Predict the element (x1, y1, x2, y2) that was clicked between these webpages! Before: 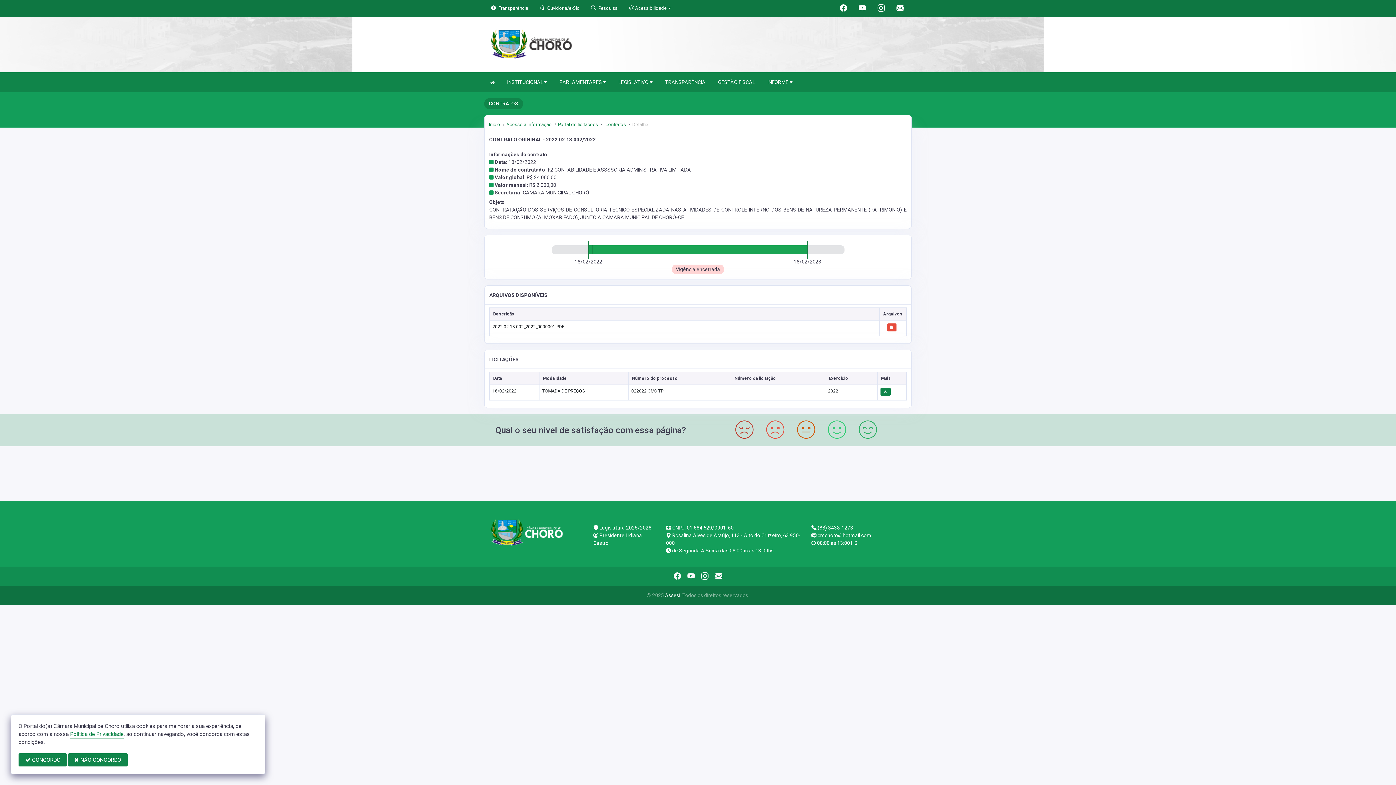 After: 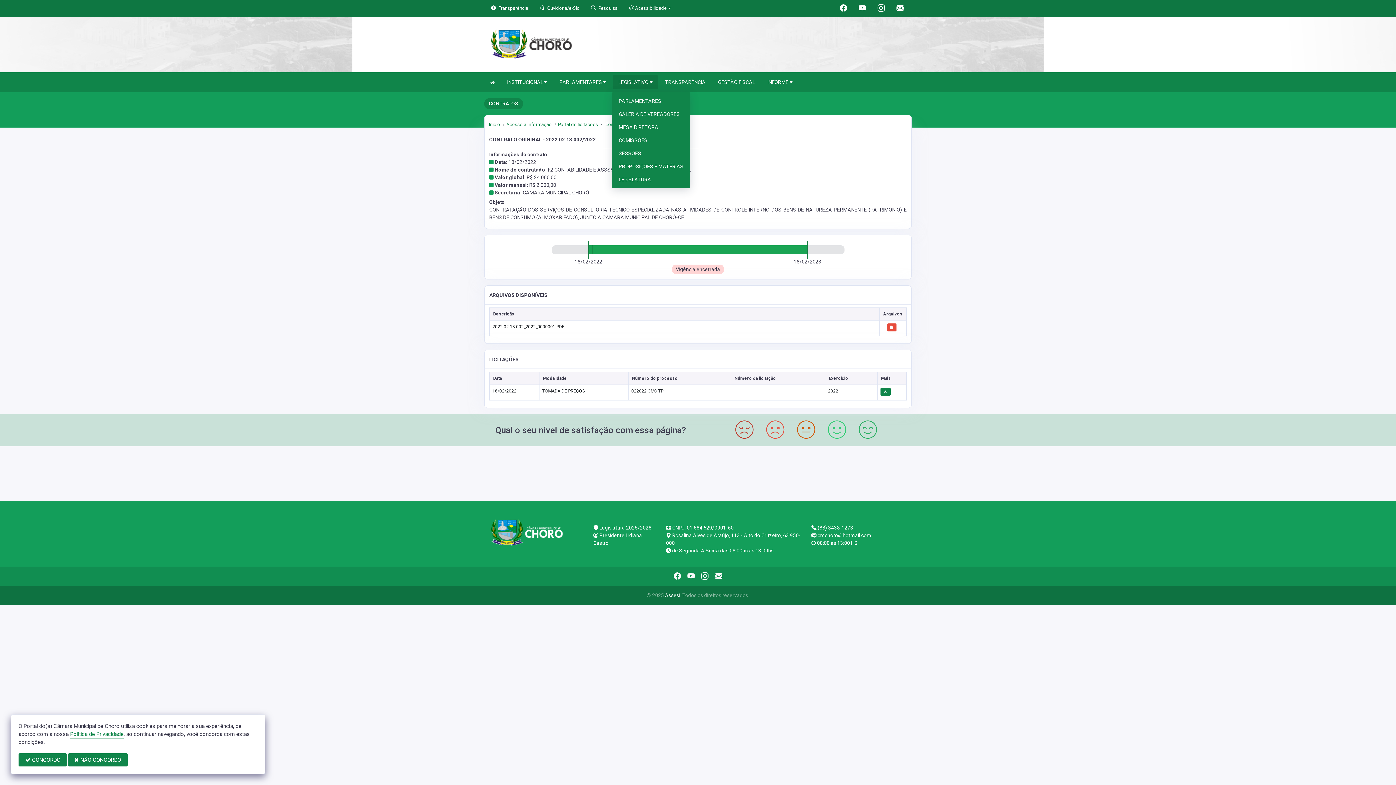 Action: label: LEGISLATIVO  bbox: (613, 75, 658, 89)